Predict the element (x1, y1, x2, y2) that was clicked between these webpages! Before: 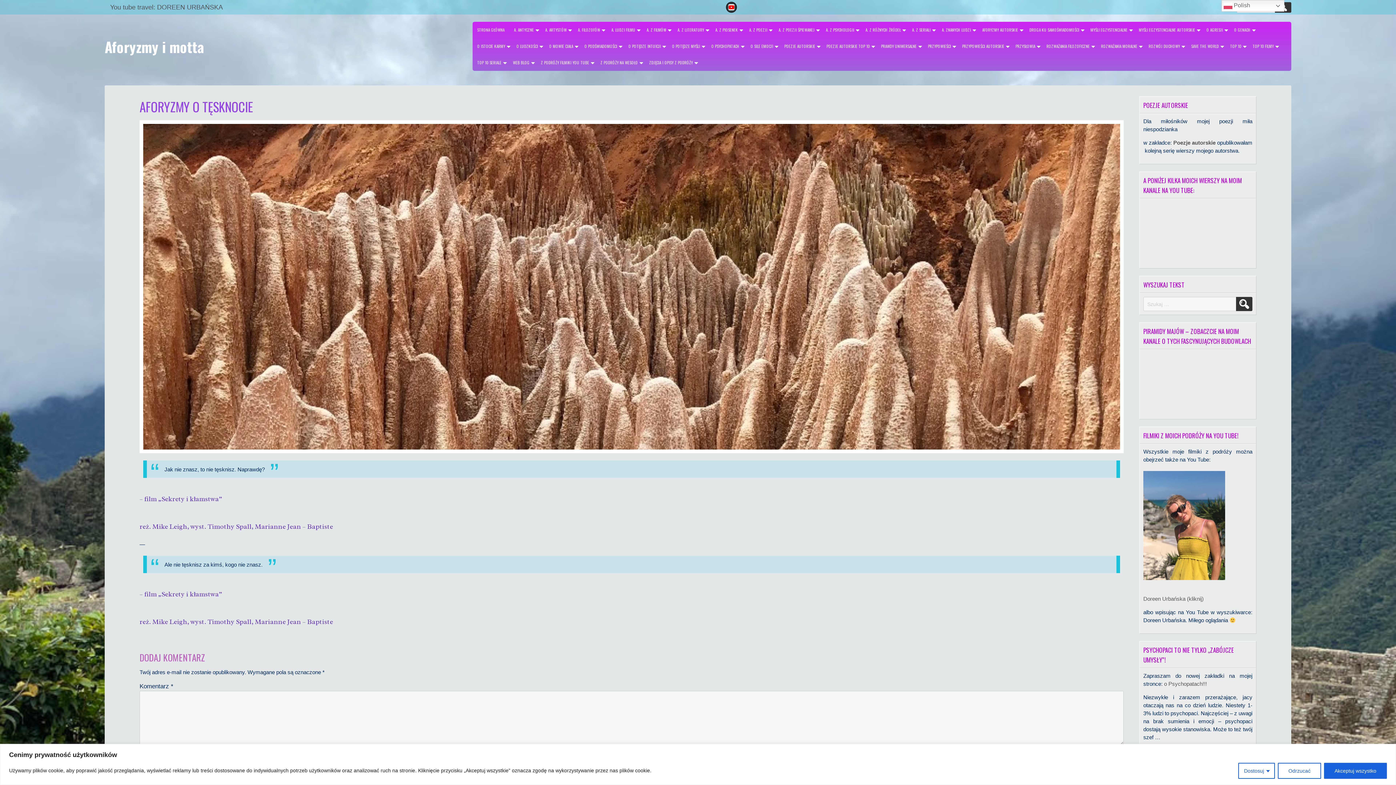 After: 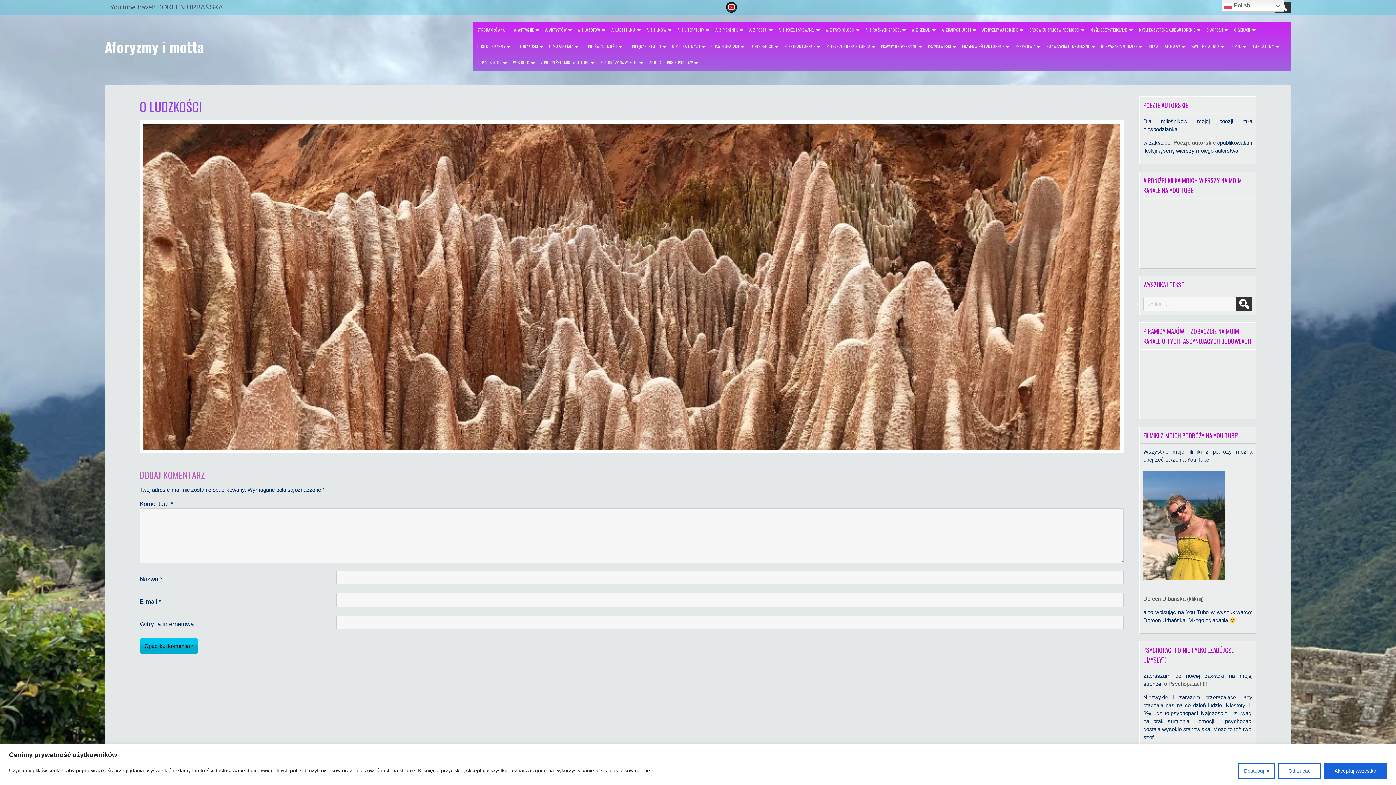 Action: bbox: (513, 38, 543, 54) label: O LUDZKOŚCI